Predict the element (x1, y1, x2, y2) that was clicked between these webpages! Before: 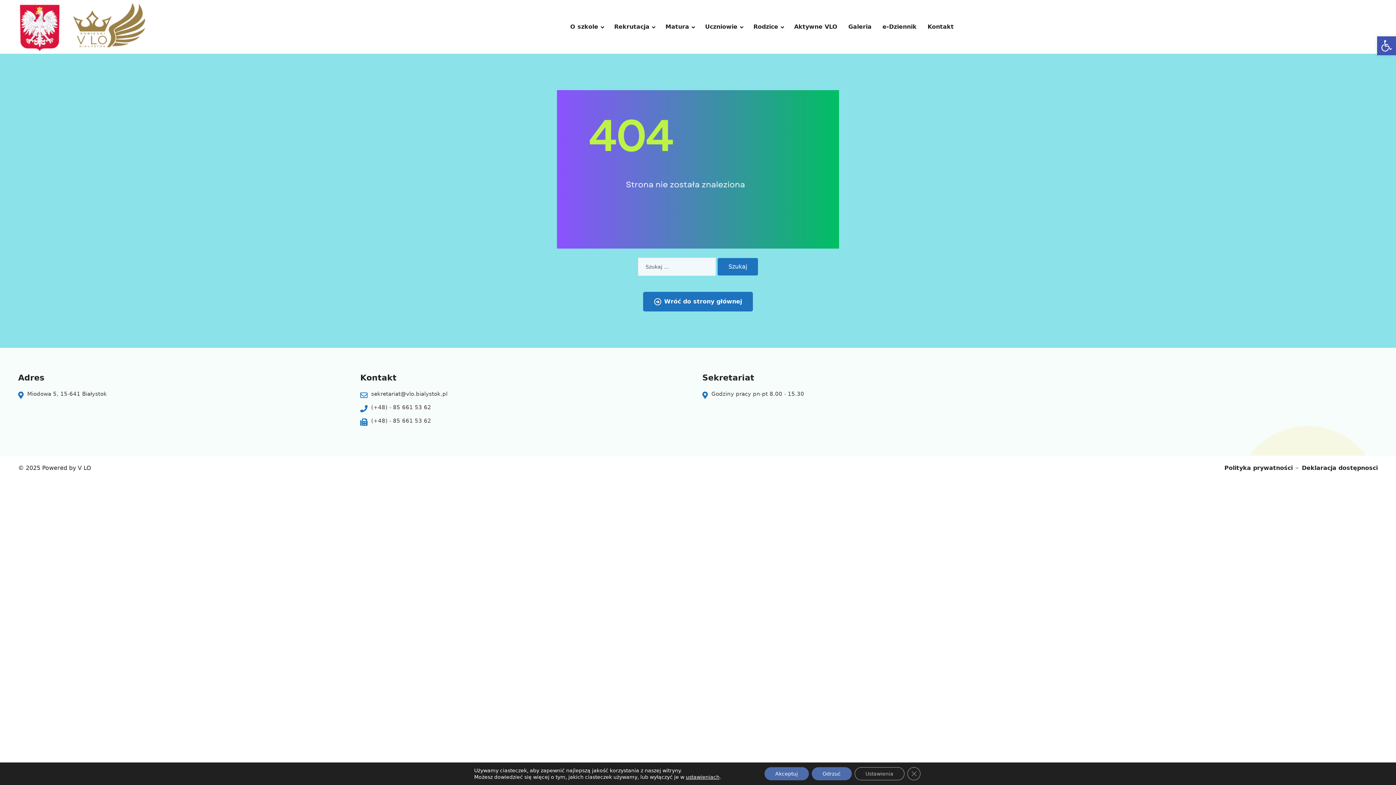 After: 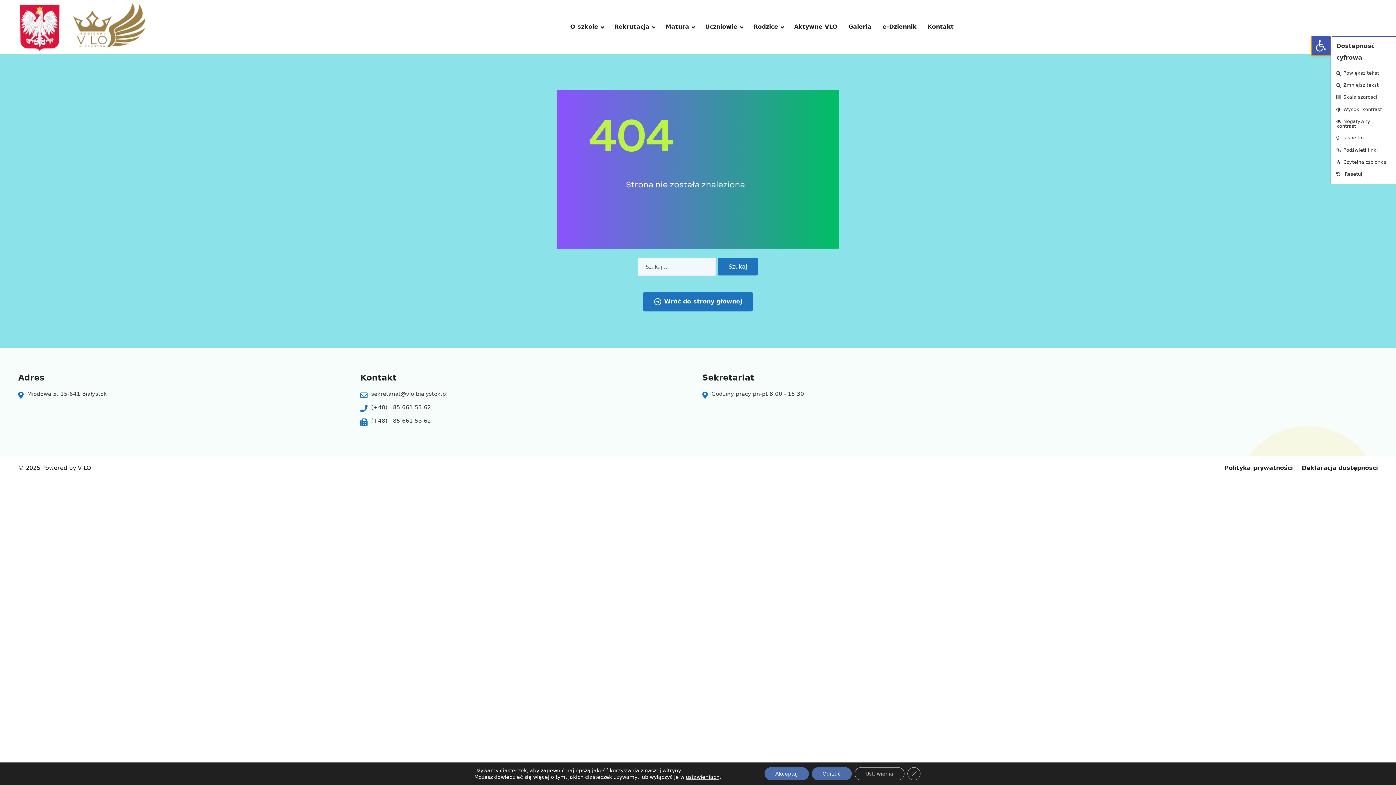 Action: label: Otwórz pasek narzędzi bbox: (1377, 36, 1396, 55)